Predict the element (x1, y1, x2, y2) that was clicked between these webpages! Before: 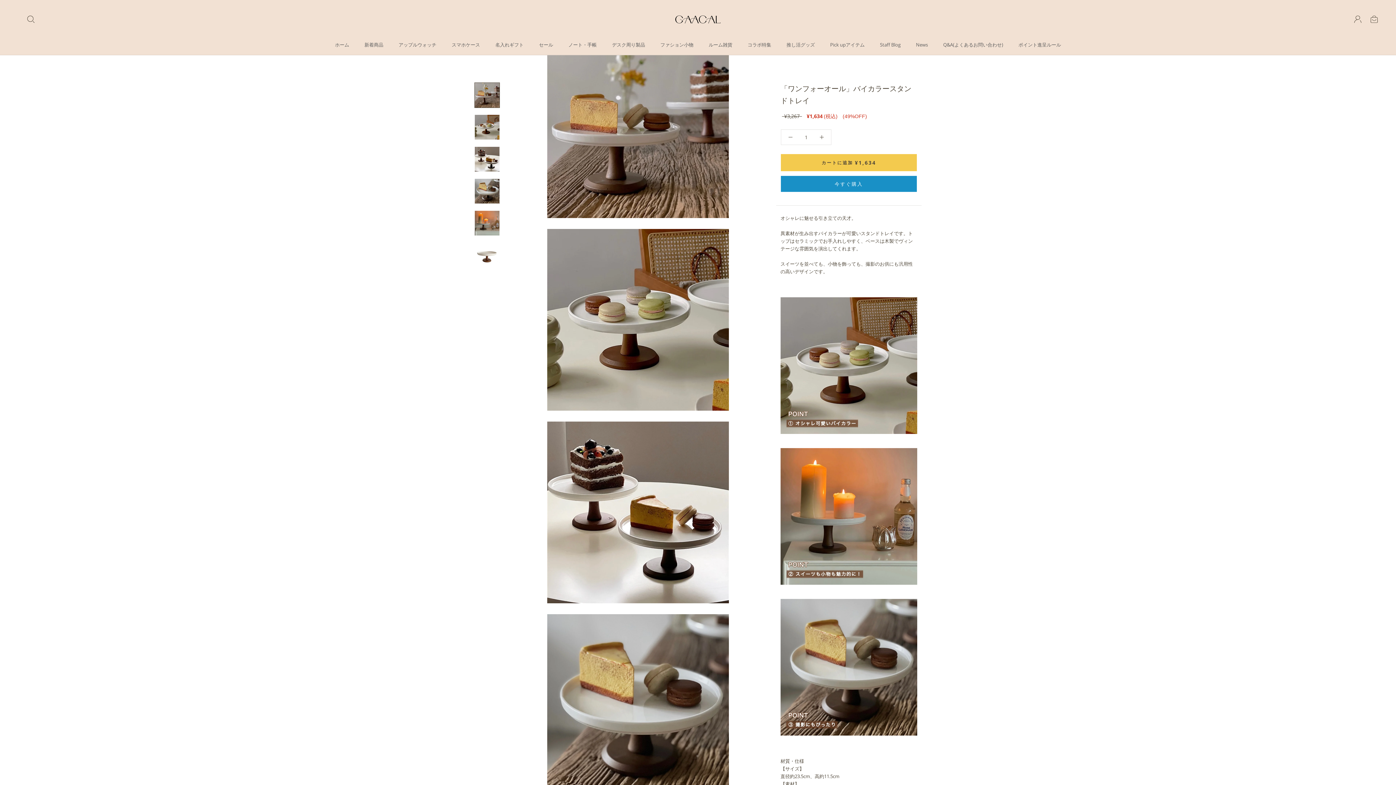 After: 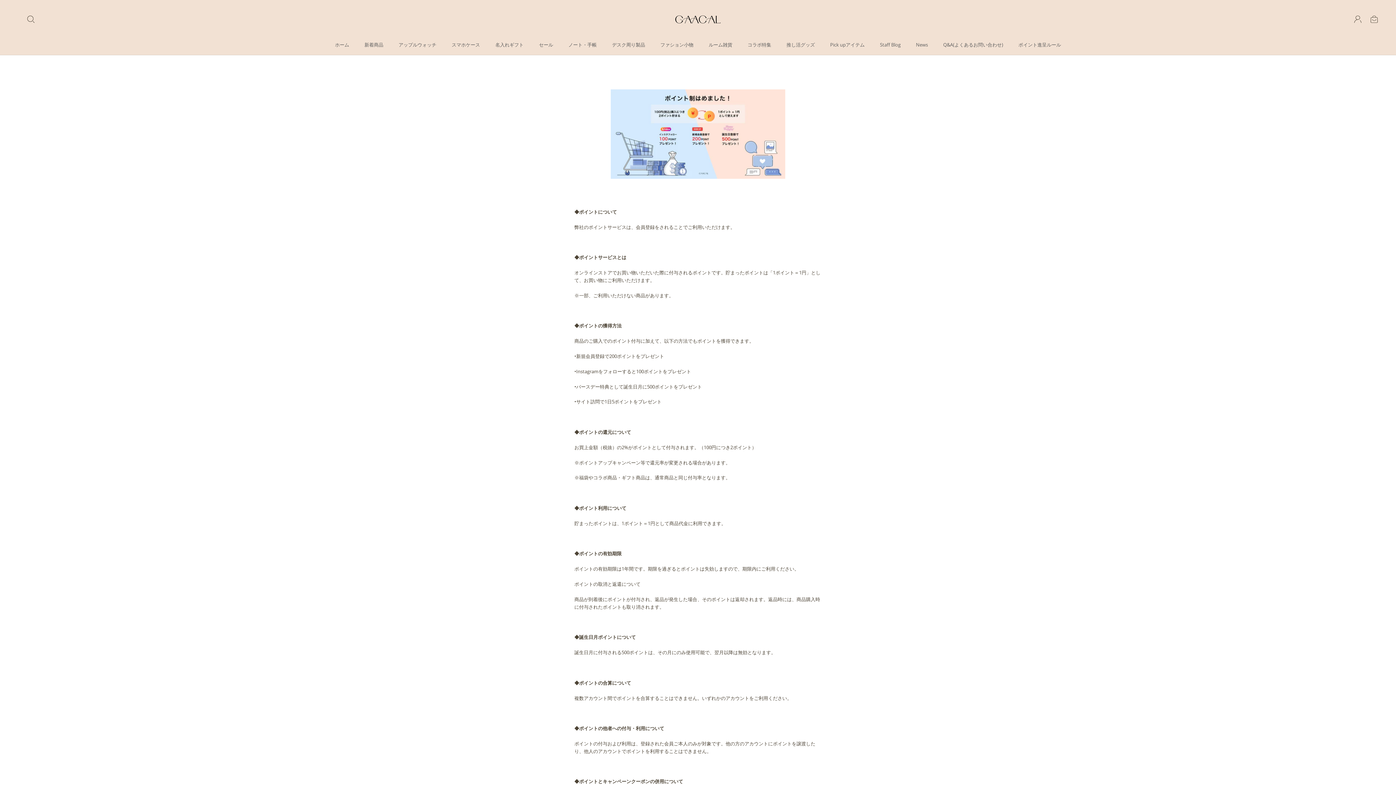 Action: bbox: (1018, 41, 1061, 48) label: ポイント進呈ルール
ポイント進呈ルール